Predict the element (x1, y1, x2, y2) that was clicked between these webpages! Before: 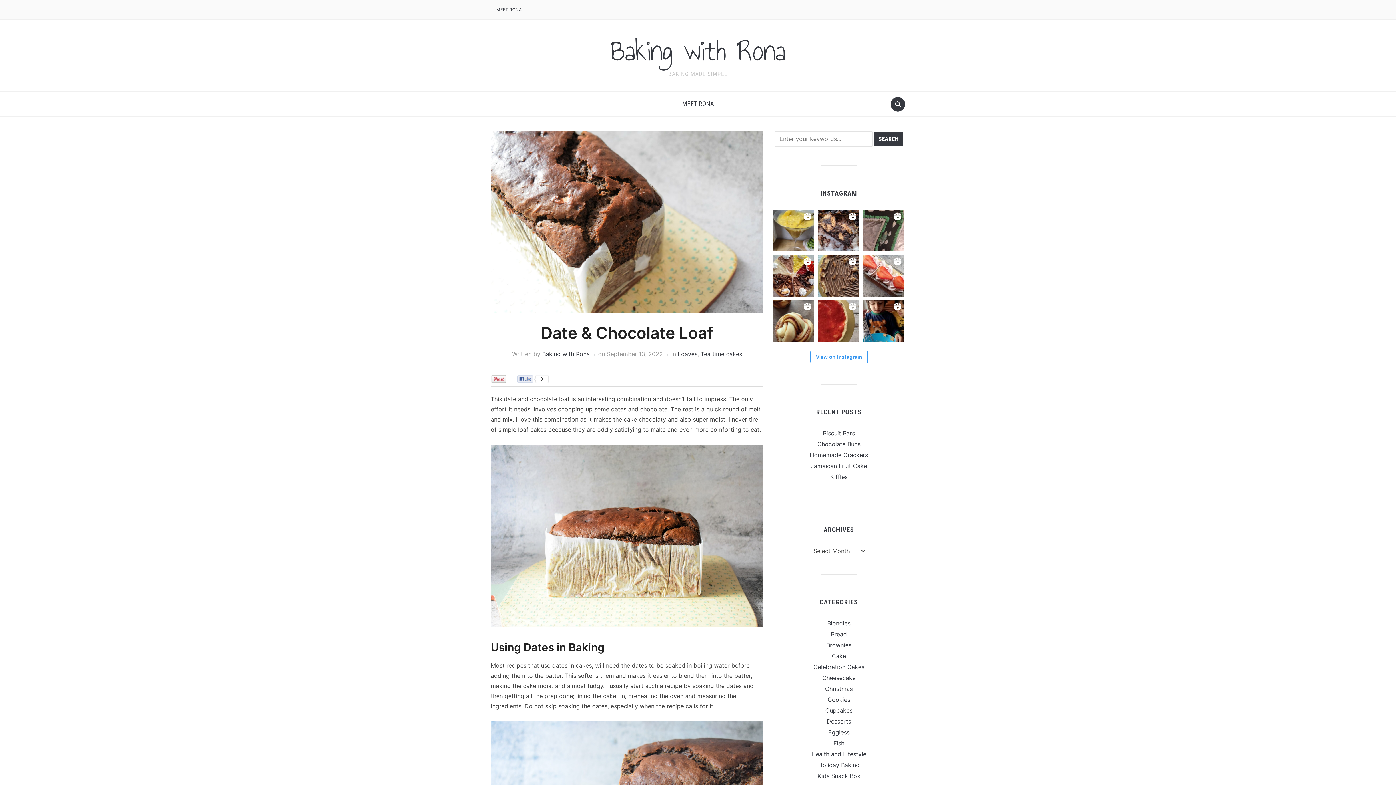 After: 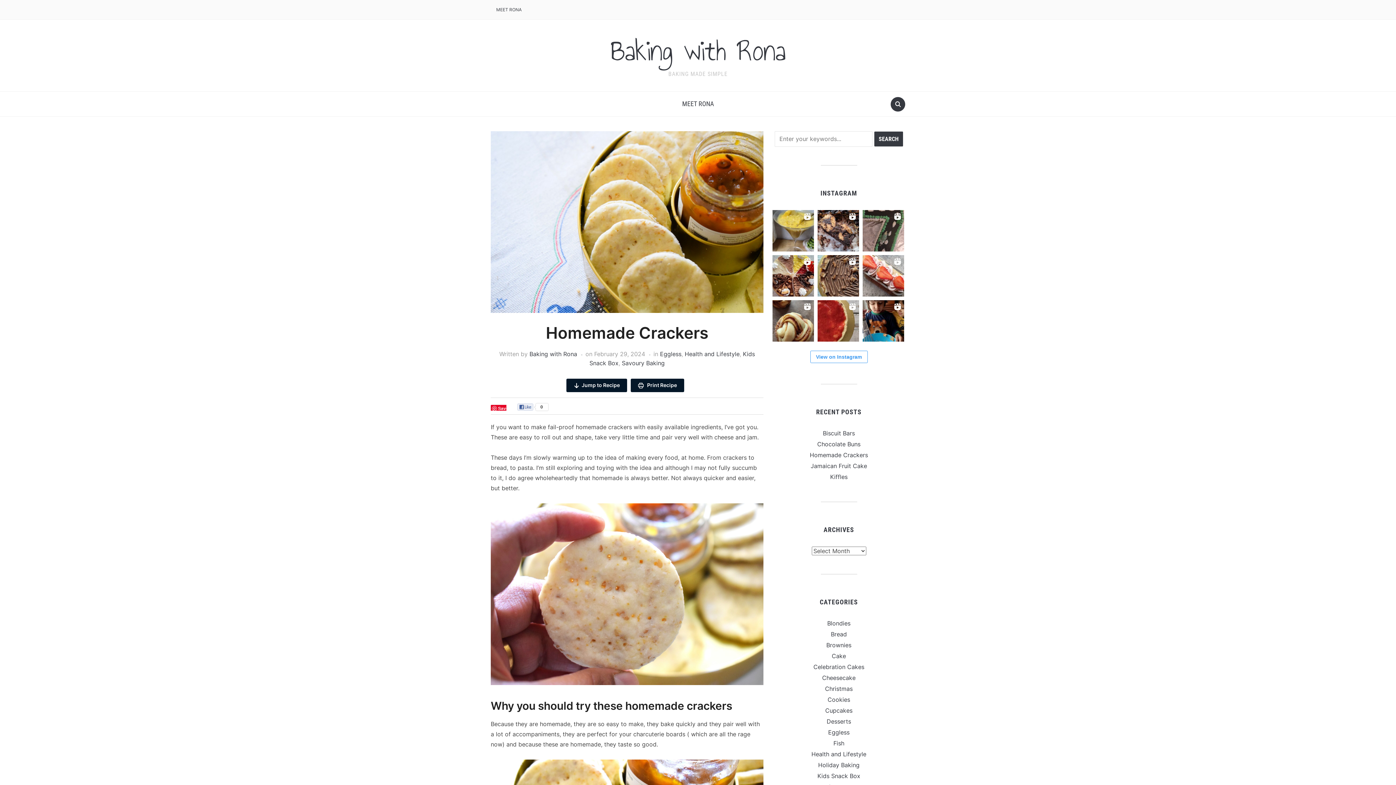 Action: label: Homemade Crackers bbox: (810, 451, 868, 458)